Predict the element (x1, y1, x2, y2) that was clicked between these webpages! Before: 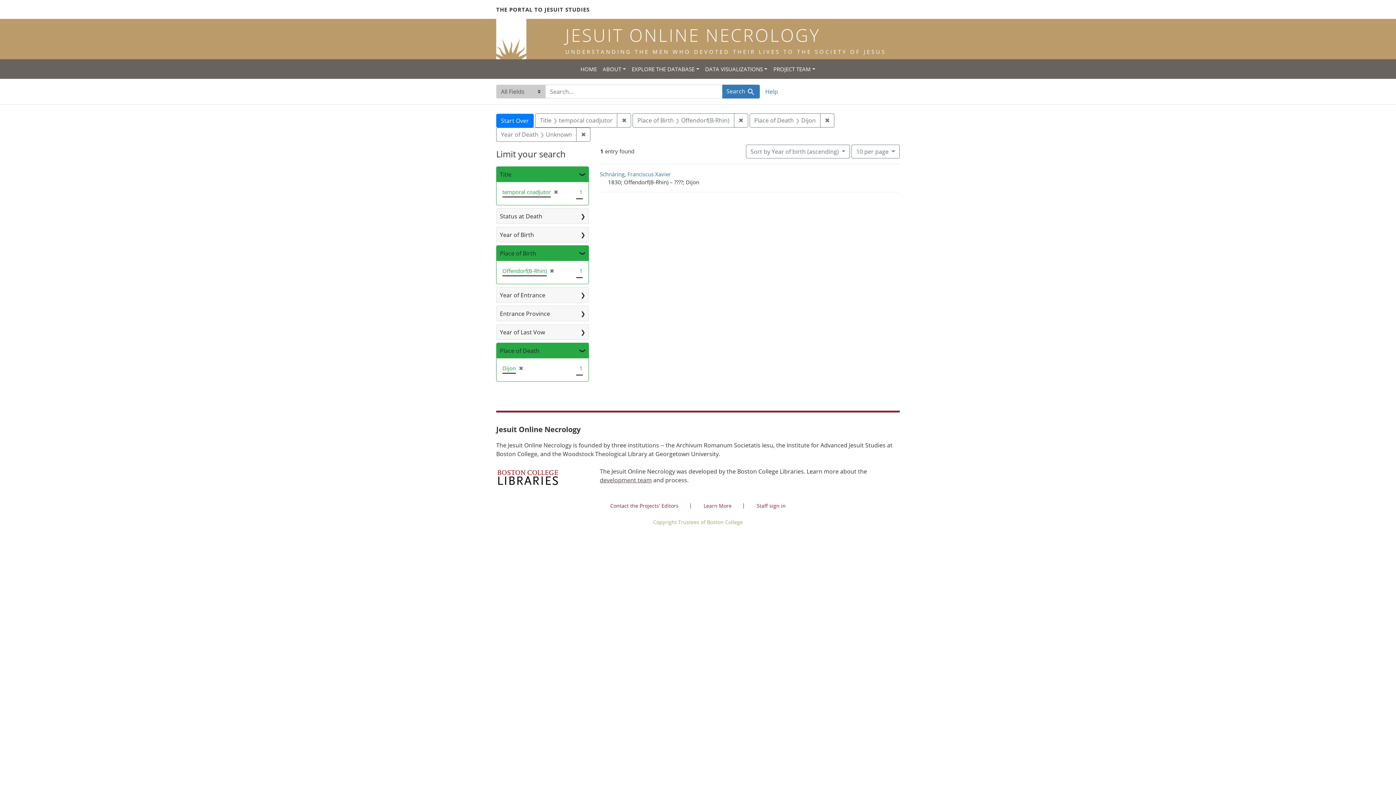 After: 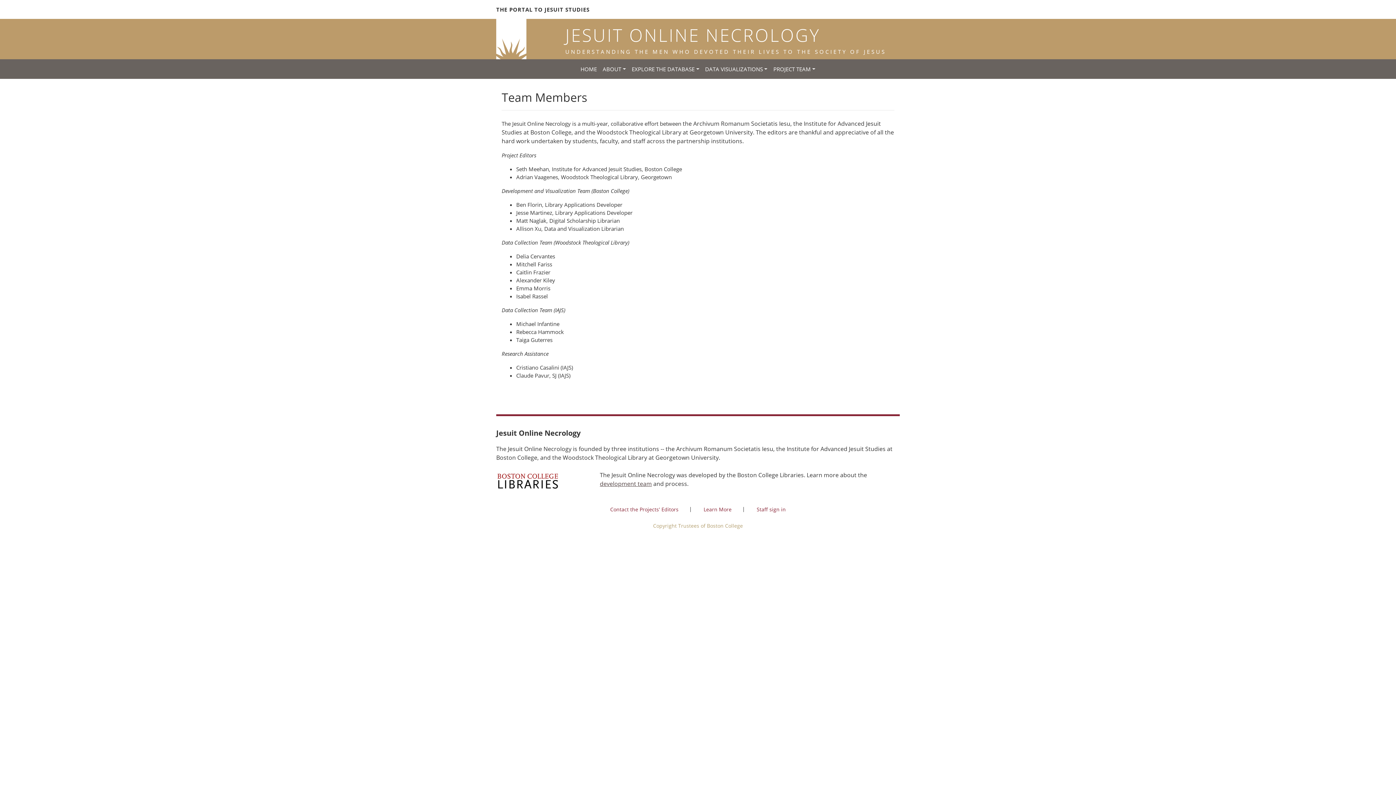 Action: bbox: (600, 476, 652, 484) label: development team